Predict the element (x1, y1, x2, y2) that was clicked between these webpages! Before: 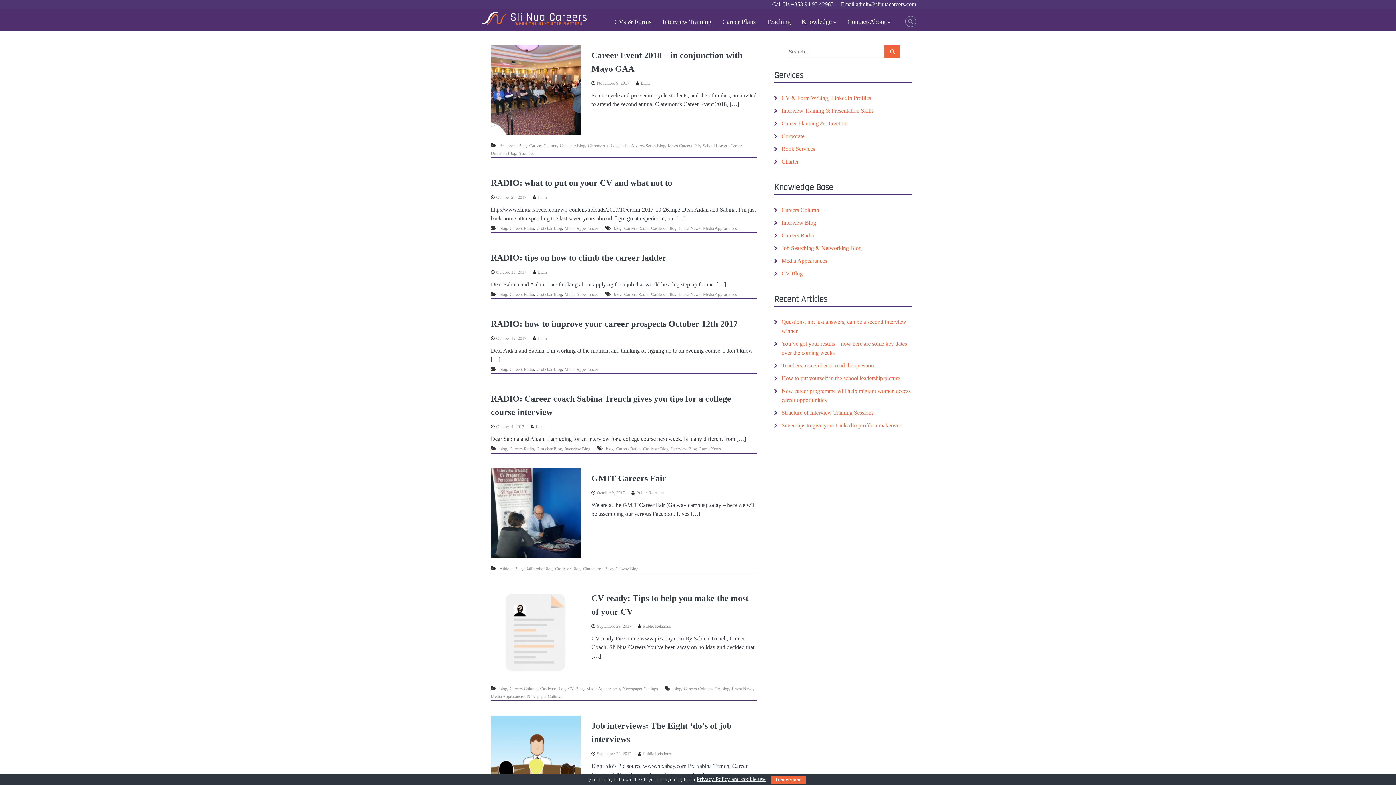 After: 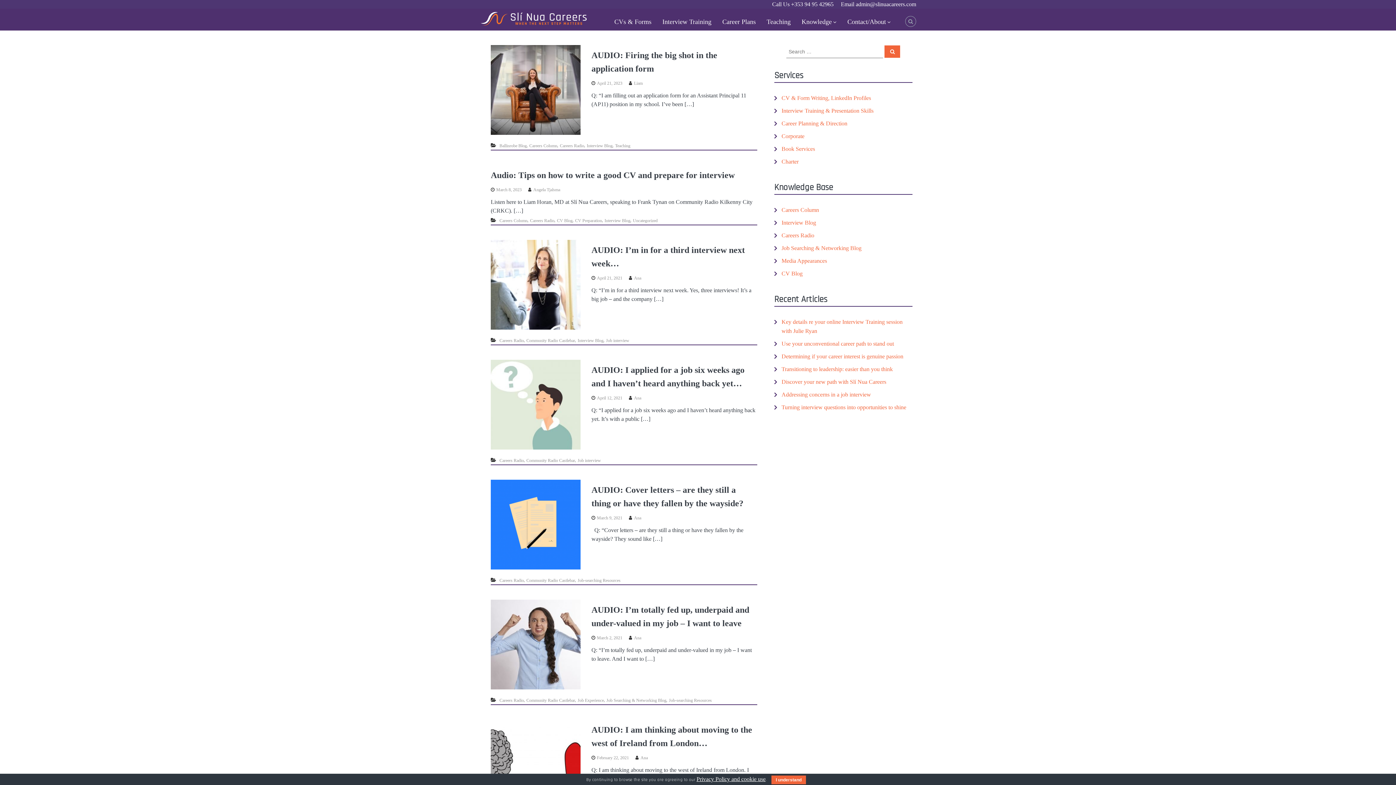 Action: bbox: (509, 225, 534, 230) label: Careers Radio